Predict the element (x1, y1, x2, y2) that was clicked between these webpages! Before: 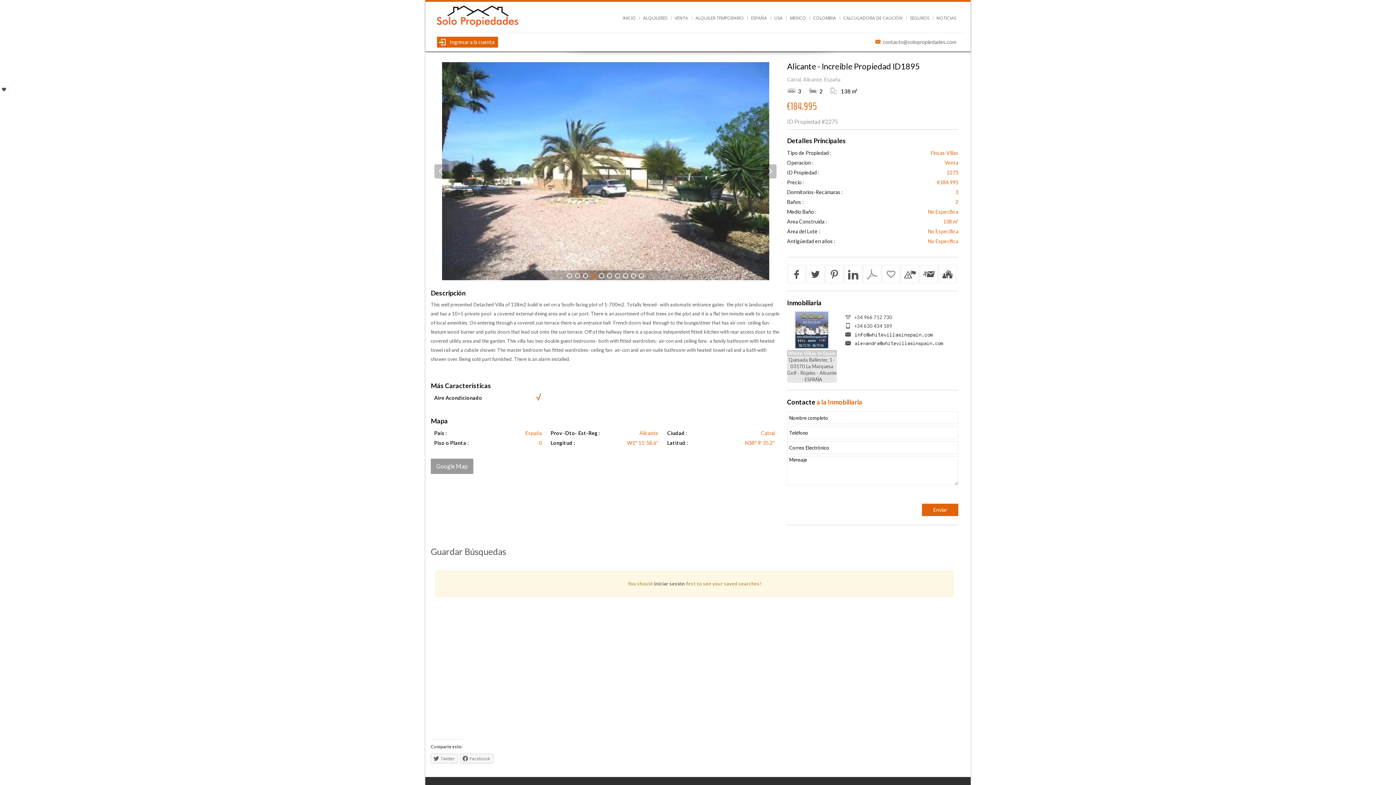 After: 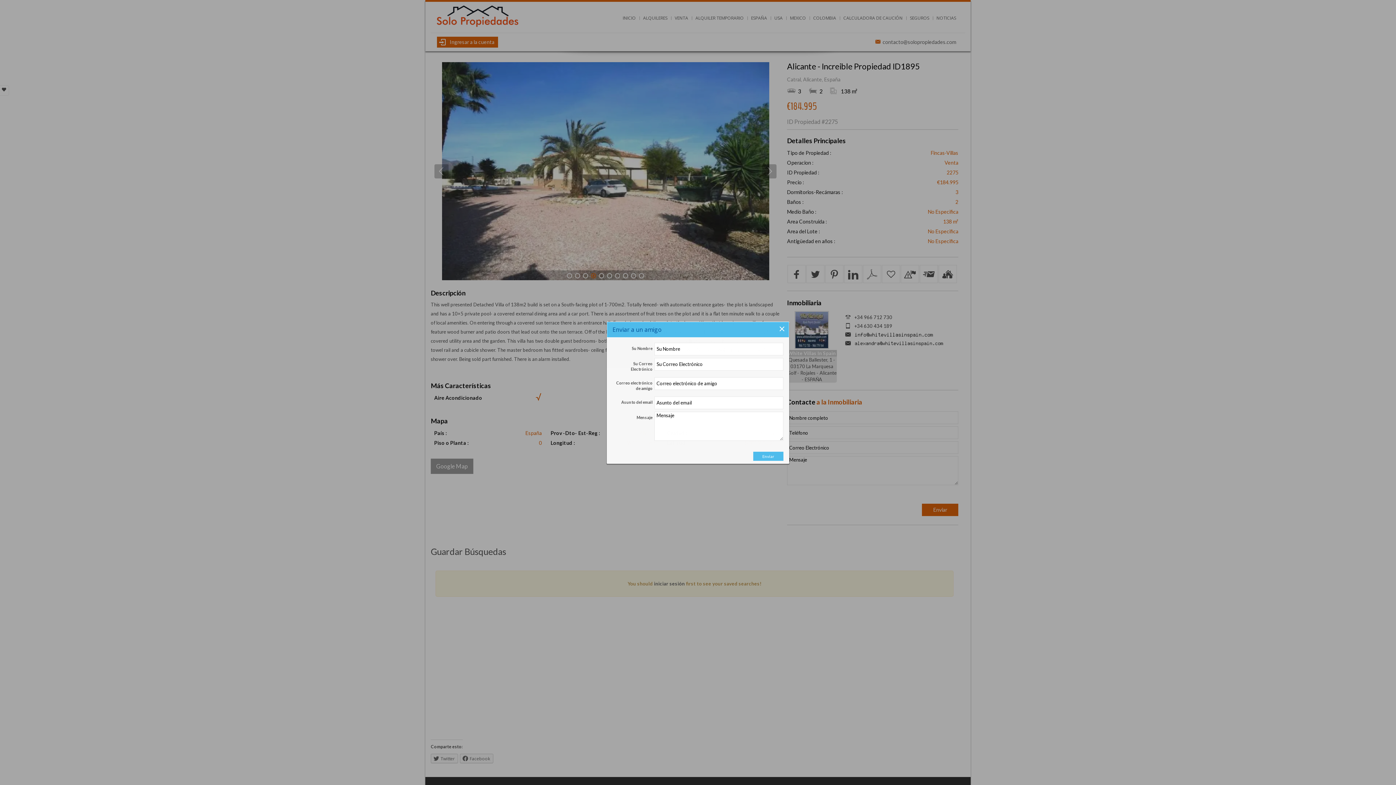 Action: bbox: (920, 265, 937, 282)